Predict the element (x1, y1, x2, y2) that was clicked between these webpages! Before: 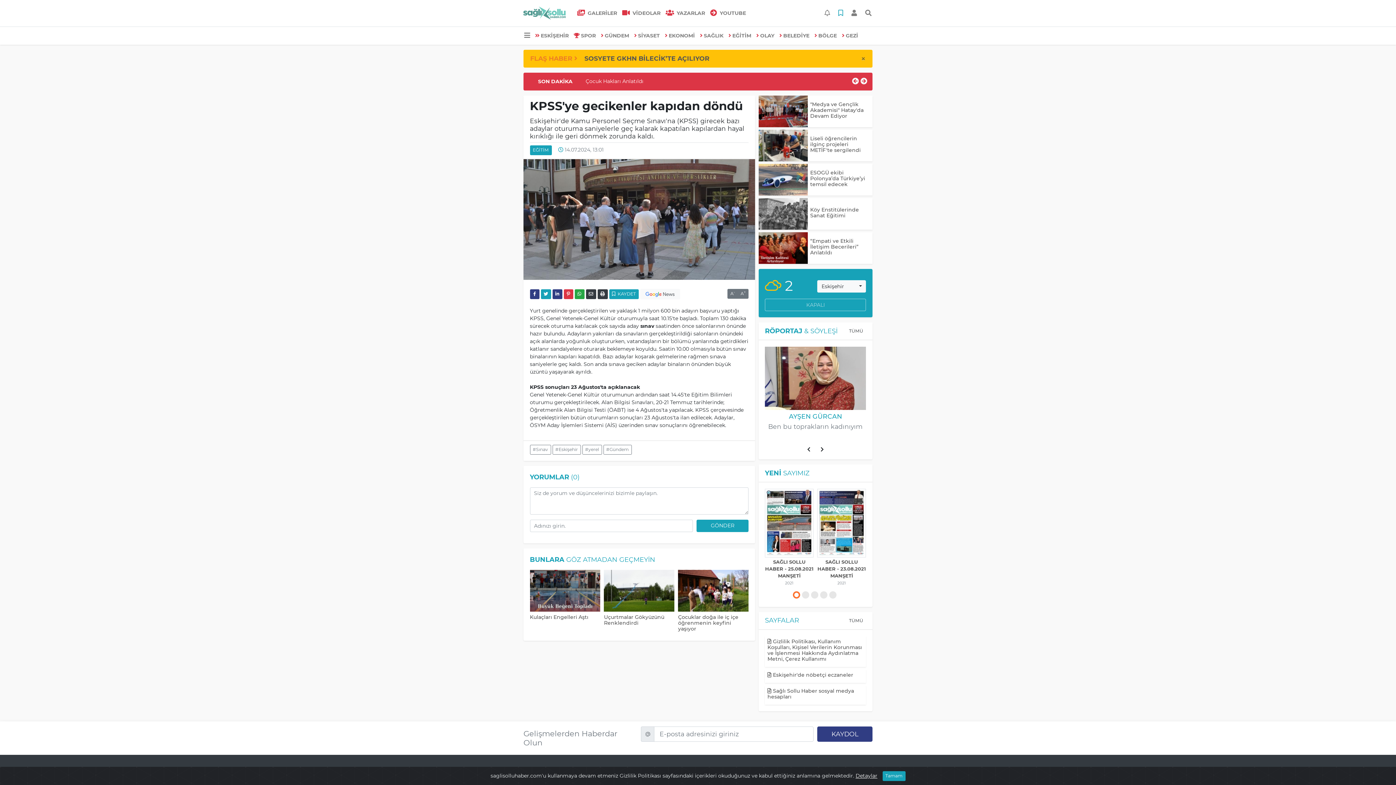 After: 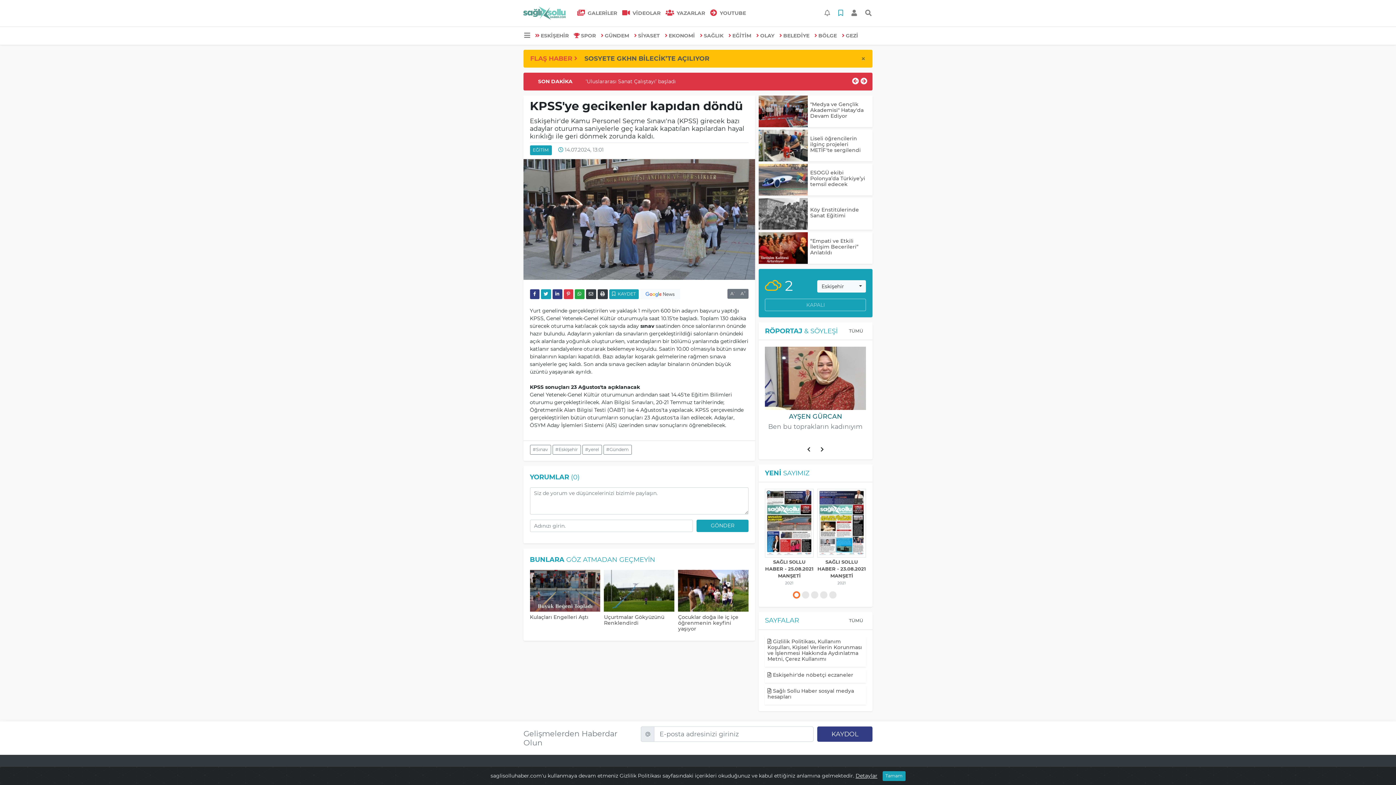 Action: label: AYŞEN GÜRCAN bbox: (789, 412, 842, 420)